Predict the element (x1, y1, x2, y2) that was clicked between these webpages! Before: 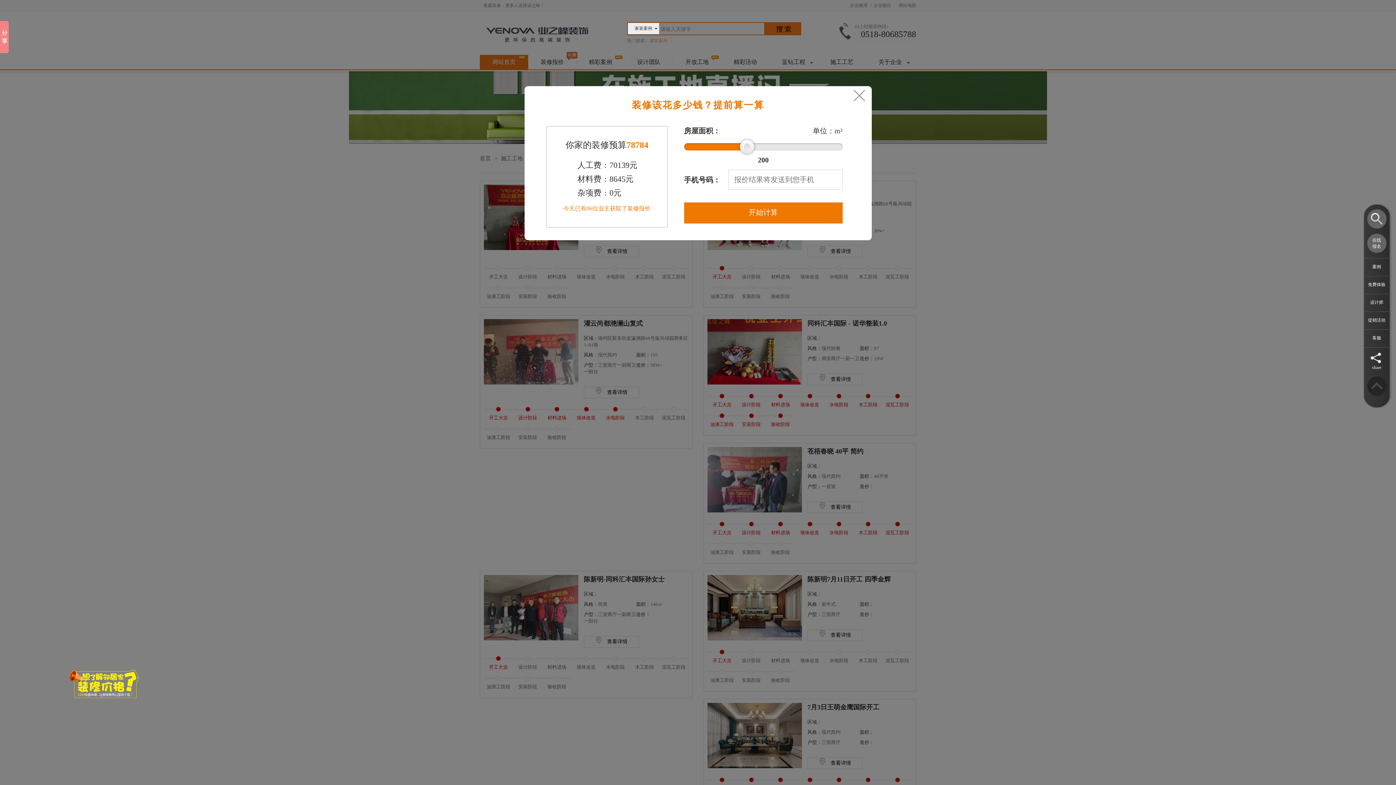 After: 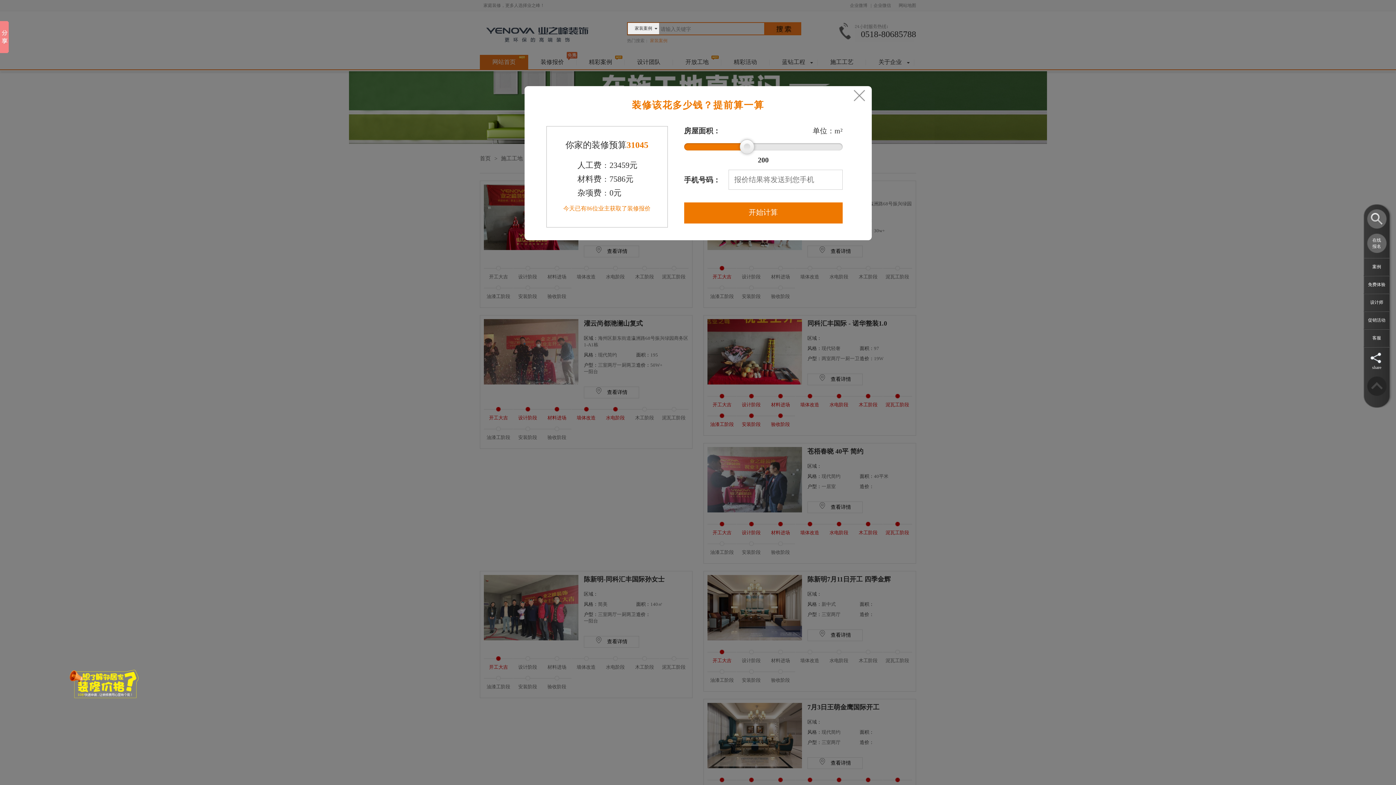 Action: label: share bbox: (1364, 347, 1390, 371)